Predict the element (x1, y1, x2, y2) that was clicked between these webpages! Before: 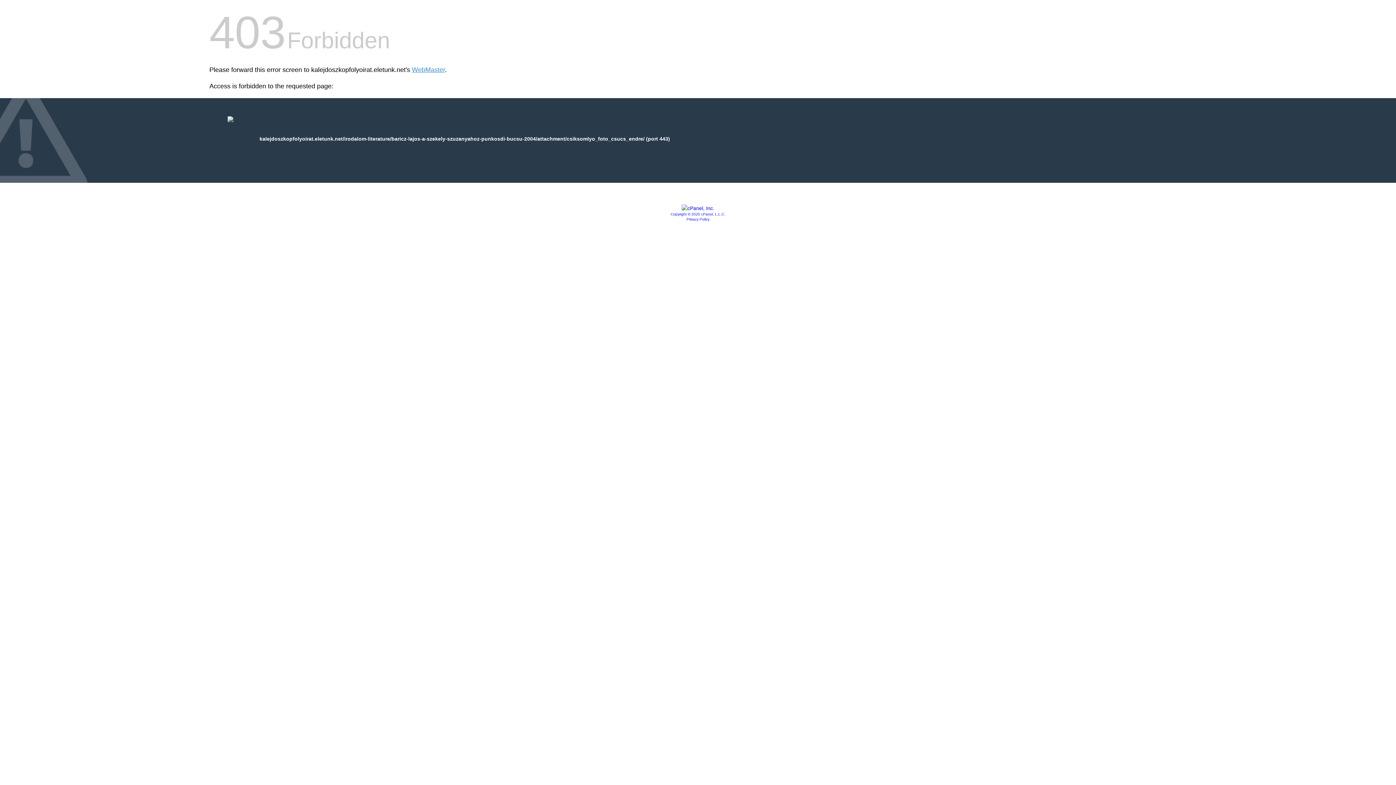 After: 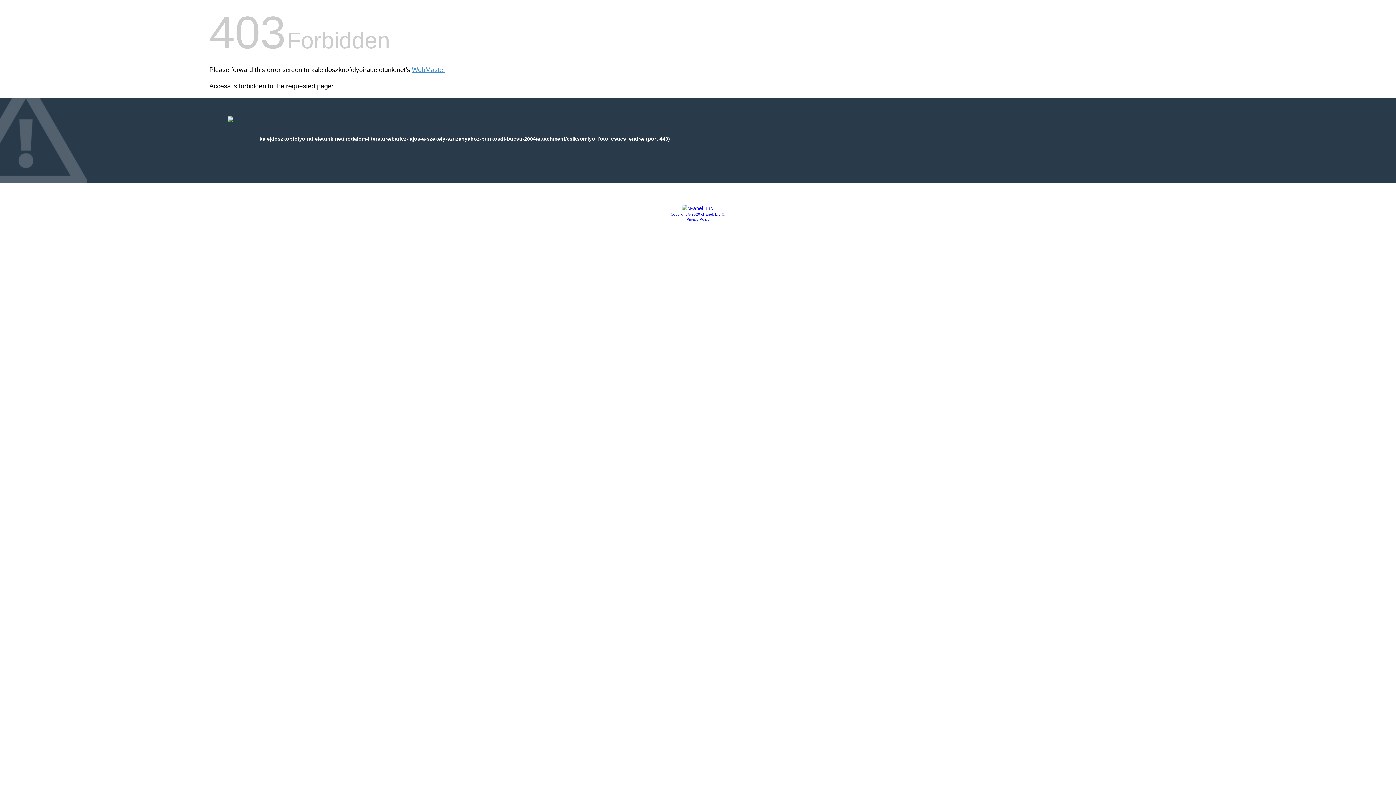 Action: label: Privacy Policy bbox: (686, 217, 709, 221)